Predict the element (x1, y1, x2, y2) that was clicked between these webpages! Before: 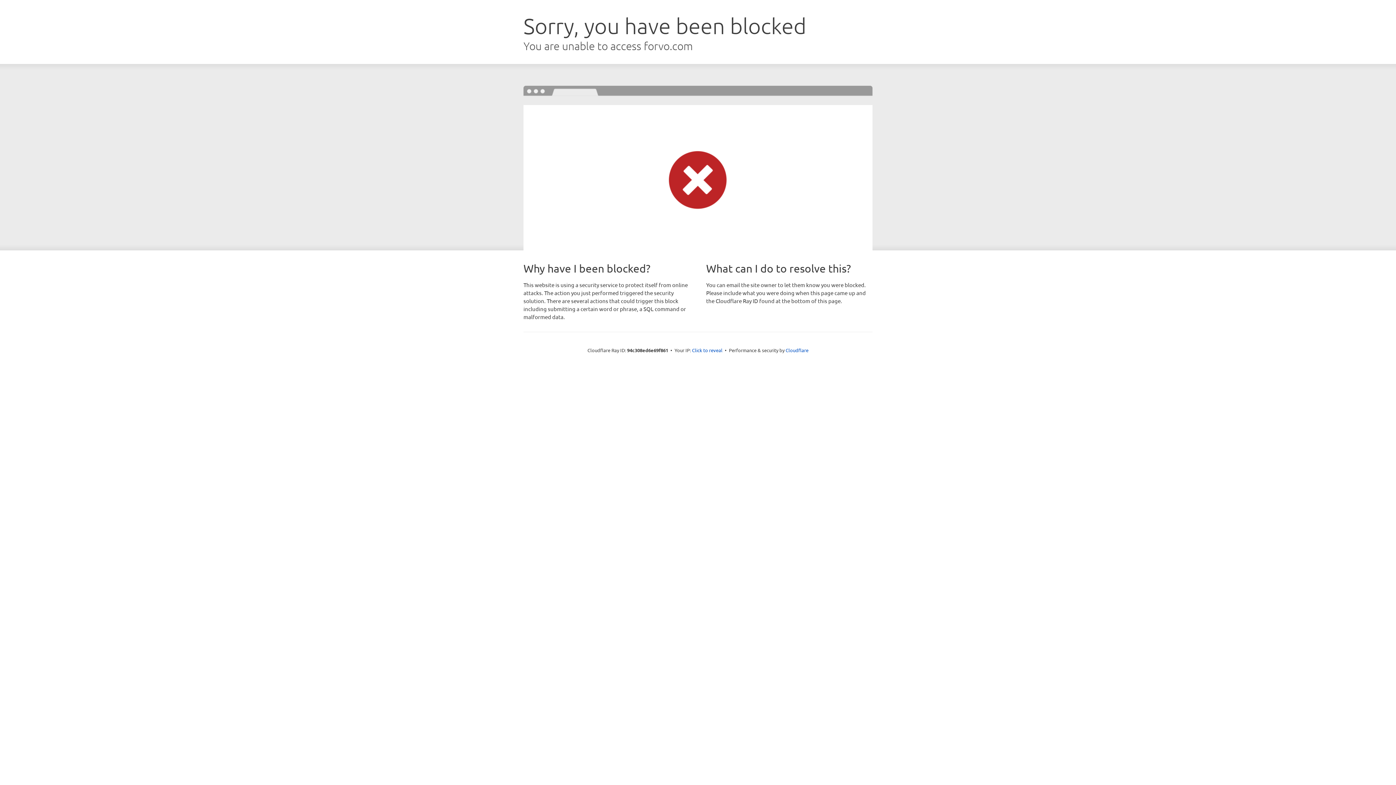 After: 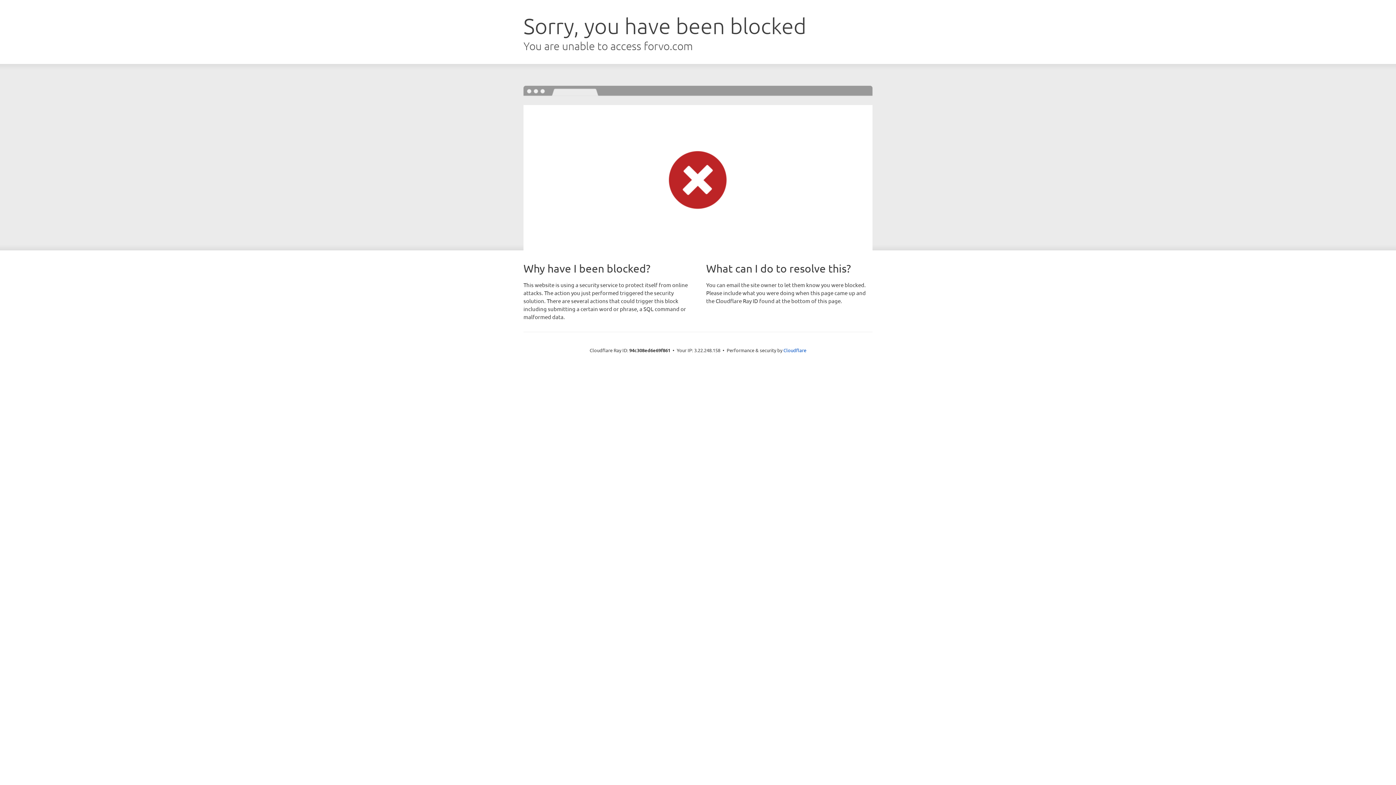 Action: bbox: (692, 346, 722, 353) label: Click to reveal